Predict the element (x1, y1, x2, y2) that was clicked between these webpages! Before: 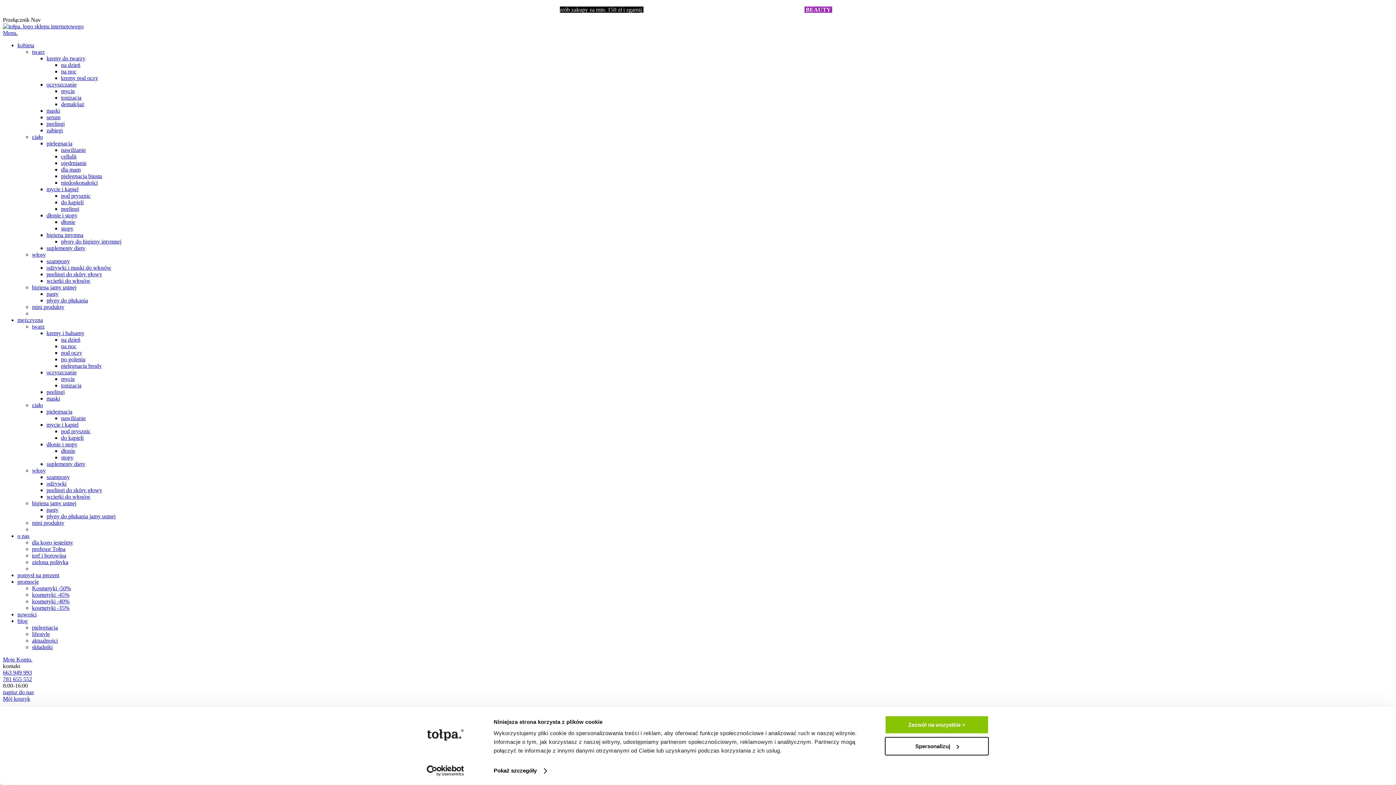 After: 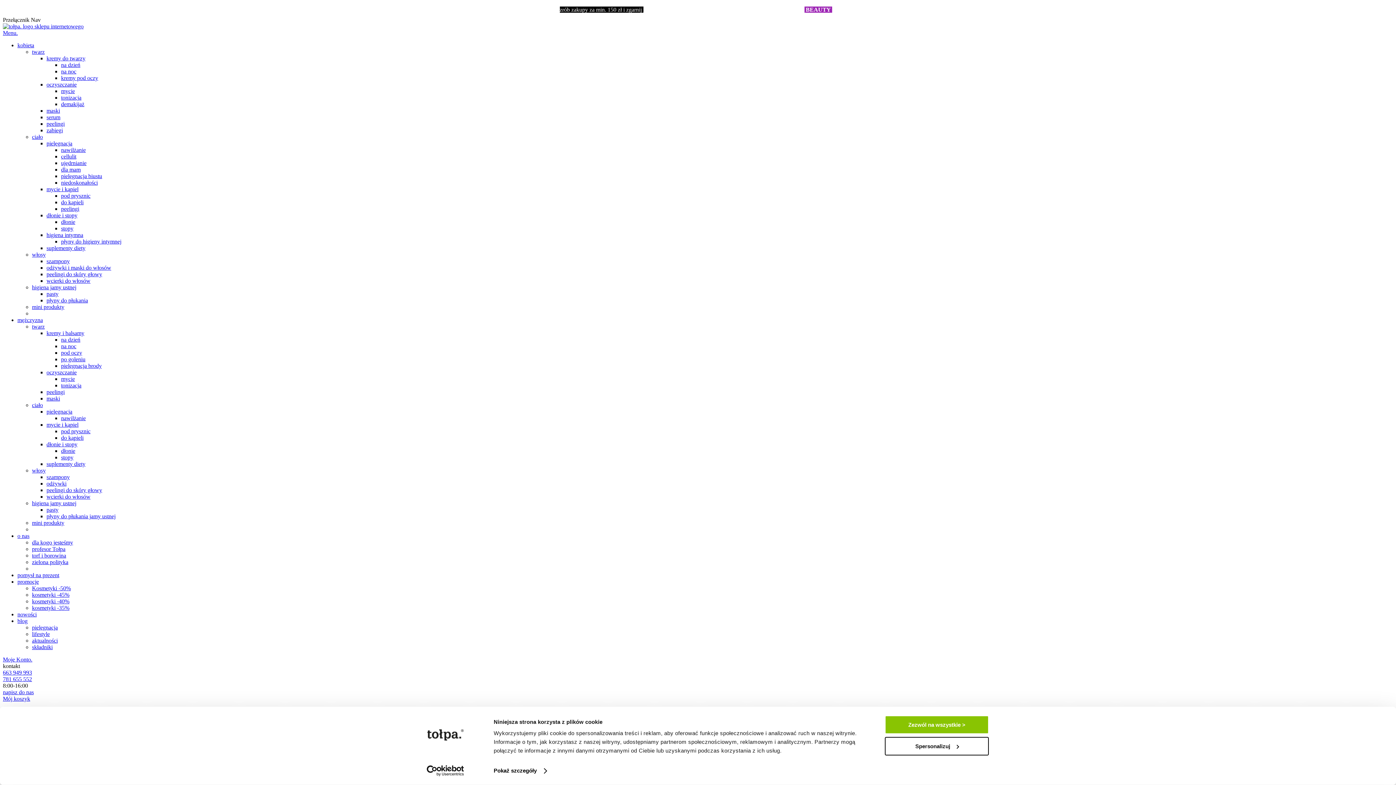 Action: label: po goleniu bbox: (61, 356, 85, 362)